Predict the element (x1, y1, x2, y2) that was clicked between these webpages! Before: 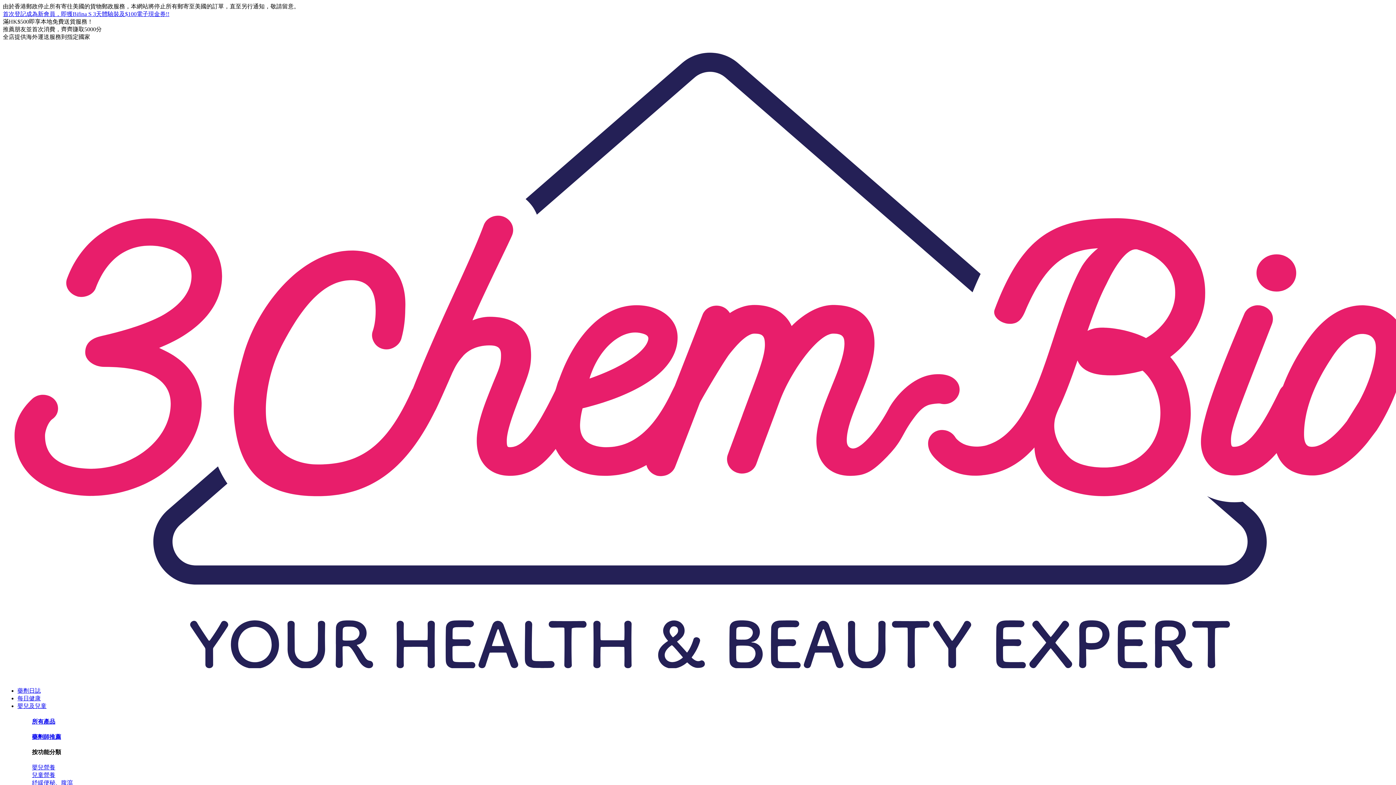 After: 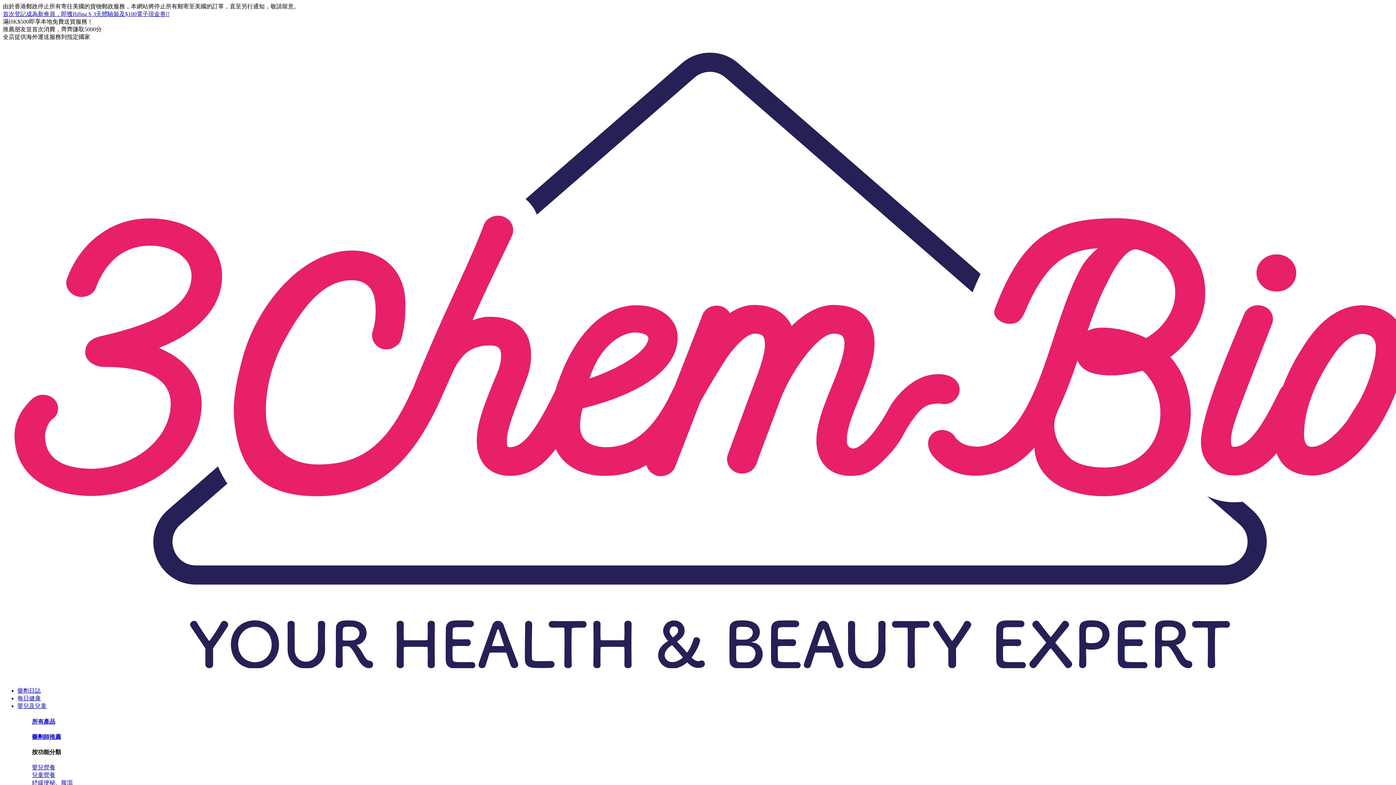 Action: bbox: (17, 703, 46, 709) label: 嬰兒及兒童